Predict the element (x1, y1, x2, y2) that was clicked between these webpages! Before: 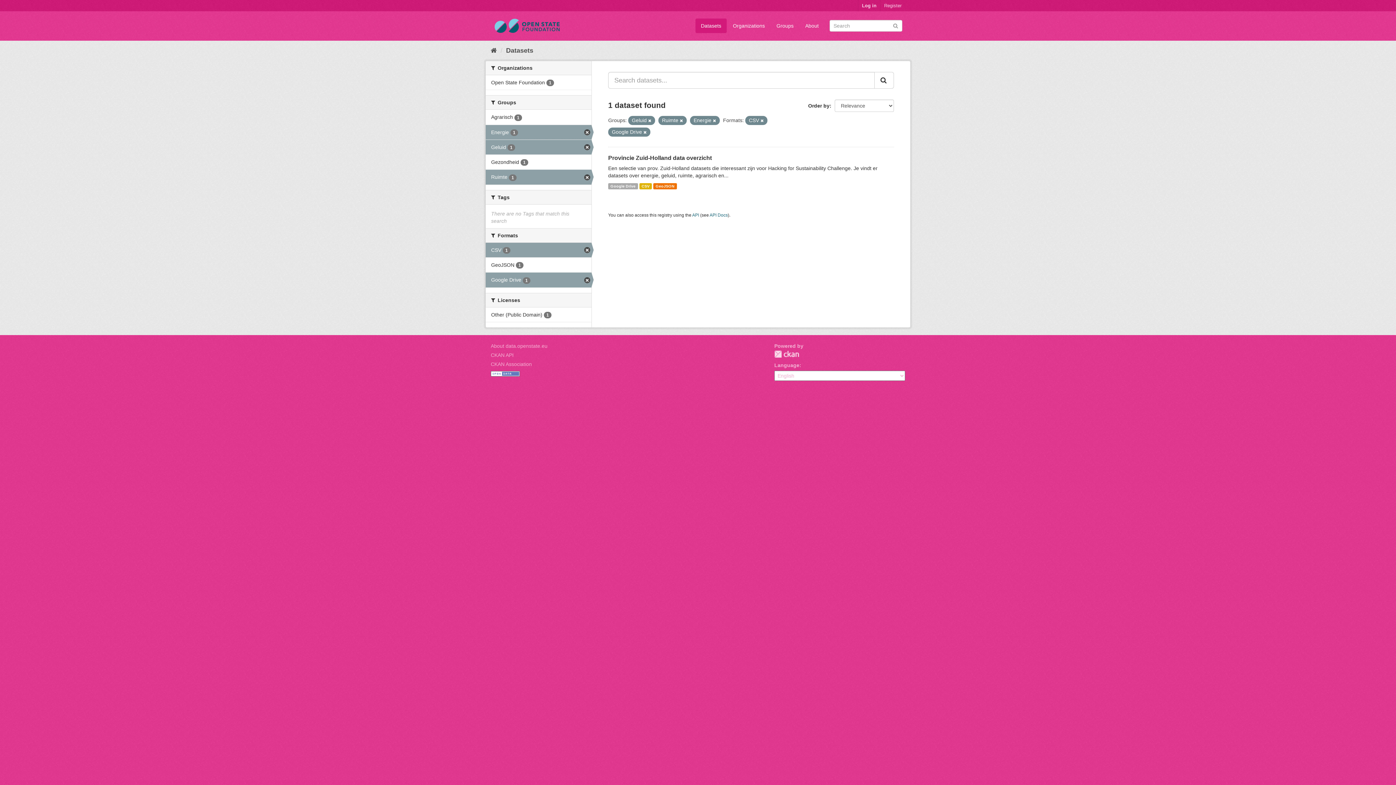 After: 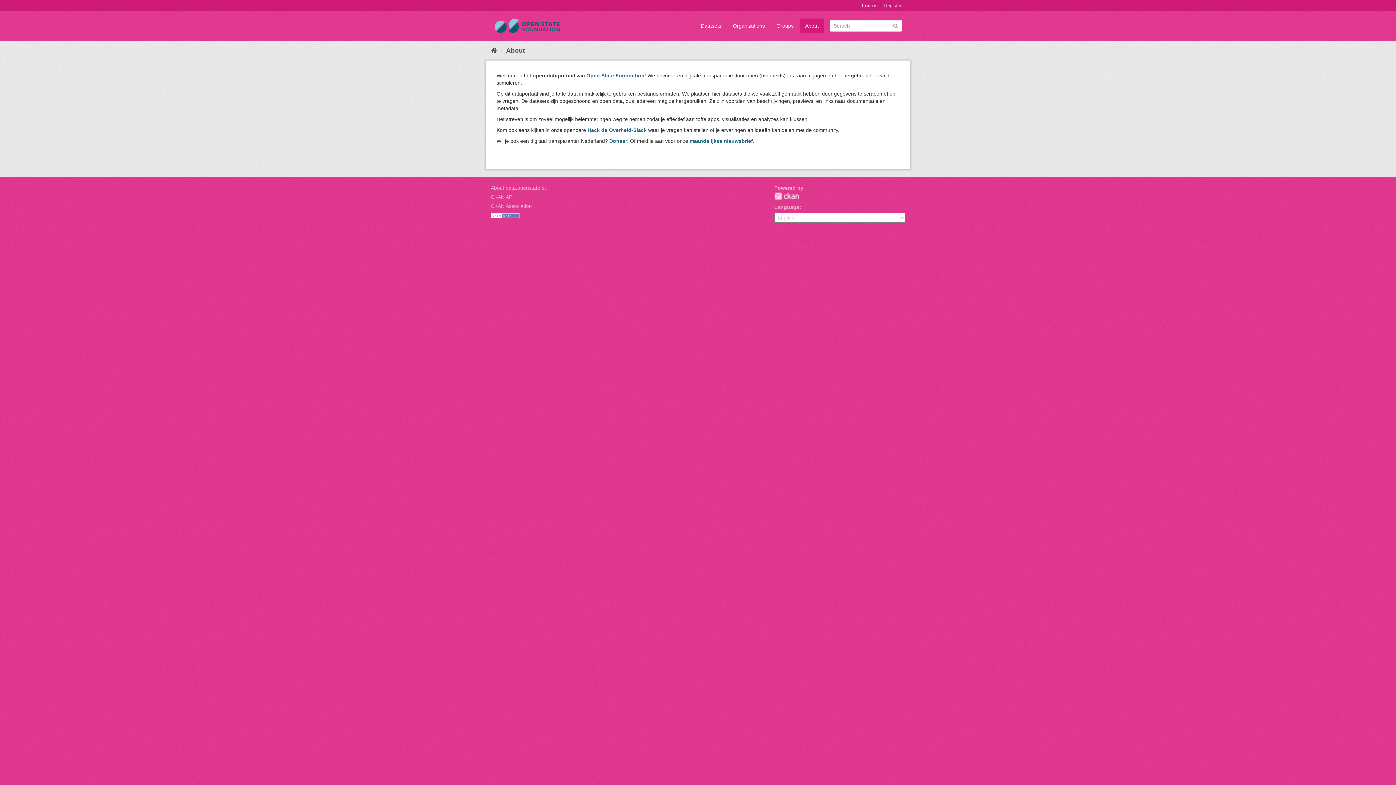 Action: bbox: (490, 343, 547, 349) label: About data.openstate.eu